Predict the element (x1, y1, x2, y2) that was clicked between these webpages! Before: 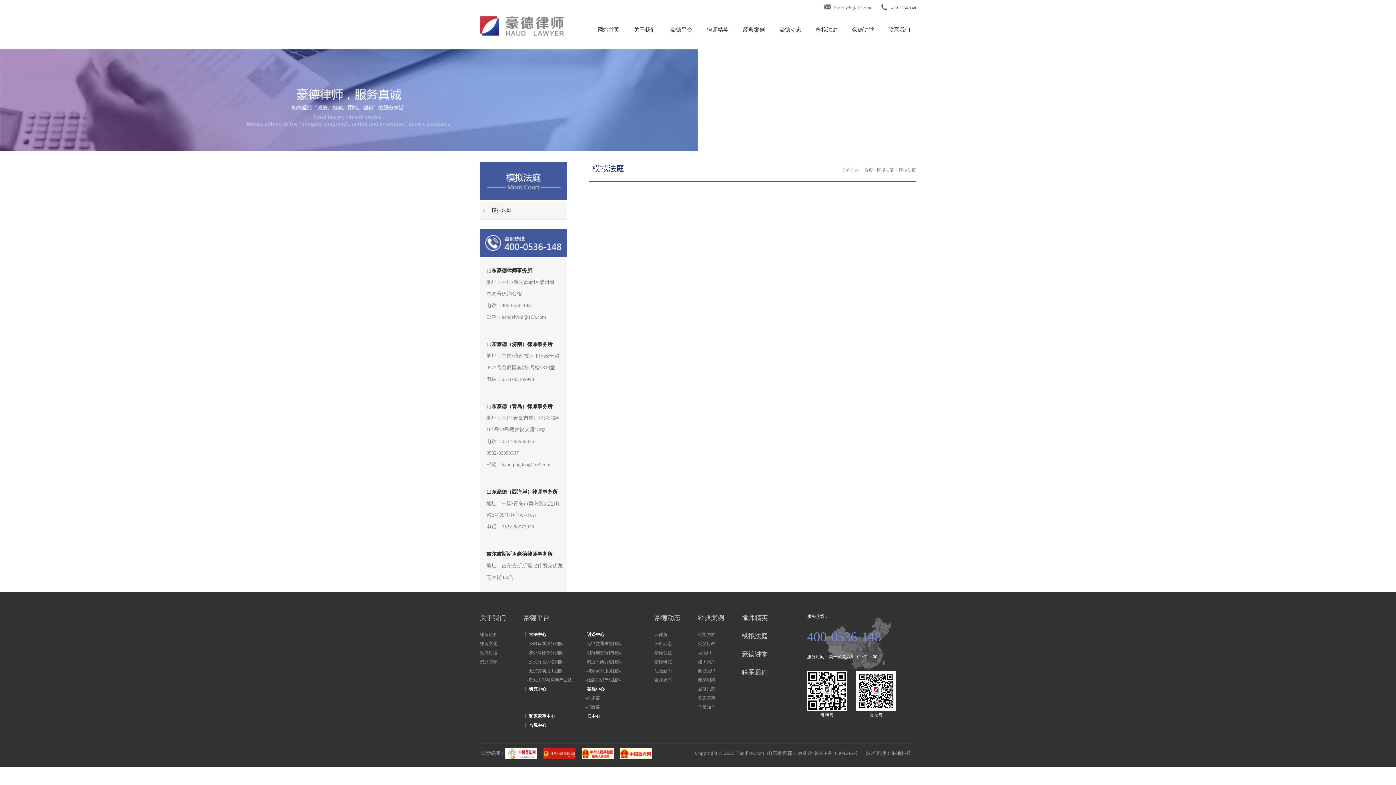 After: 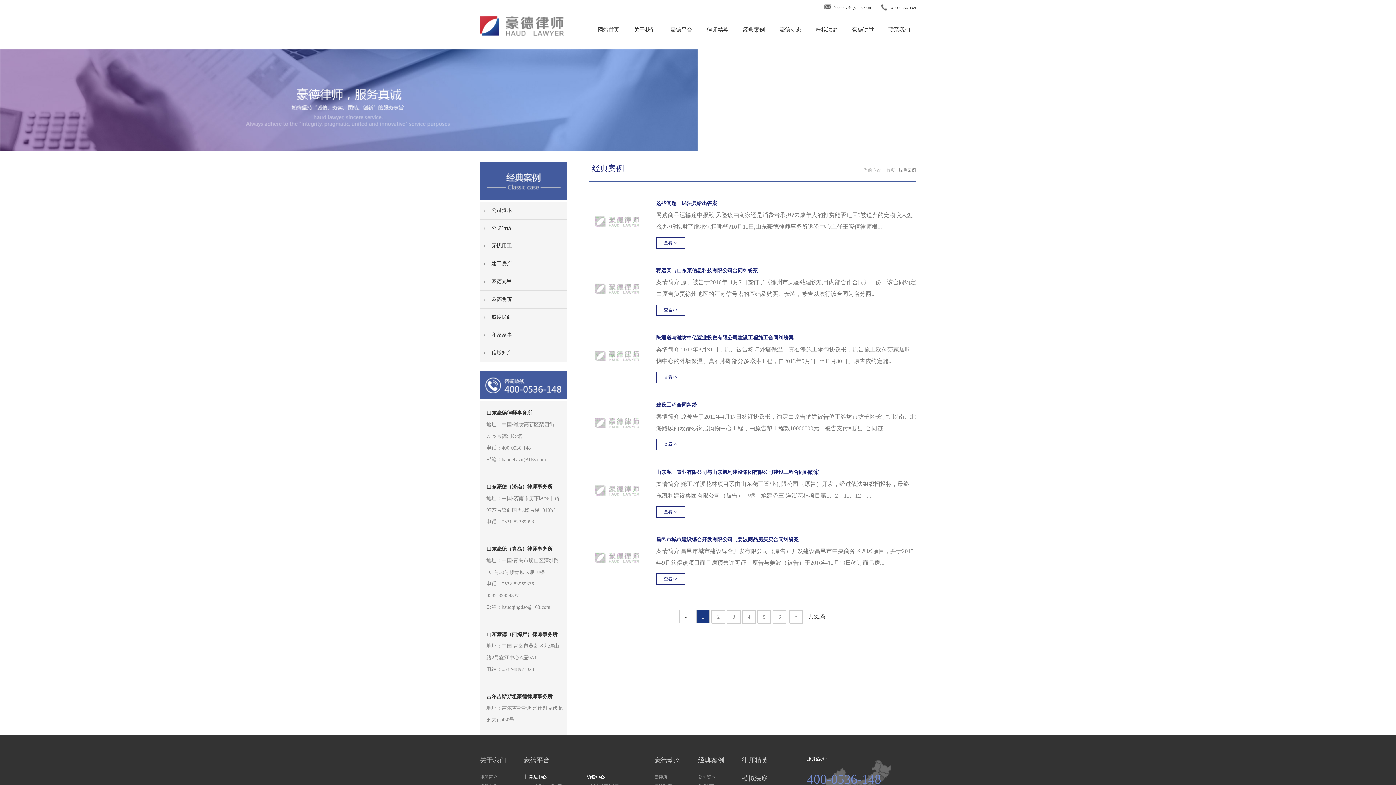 Action: label: 经典案例 bbox: (738, 22, 770, 37)